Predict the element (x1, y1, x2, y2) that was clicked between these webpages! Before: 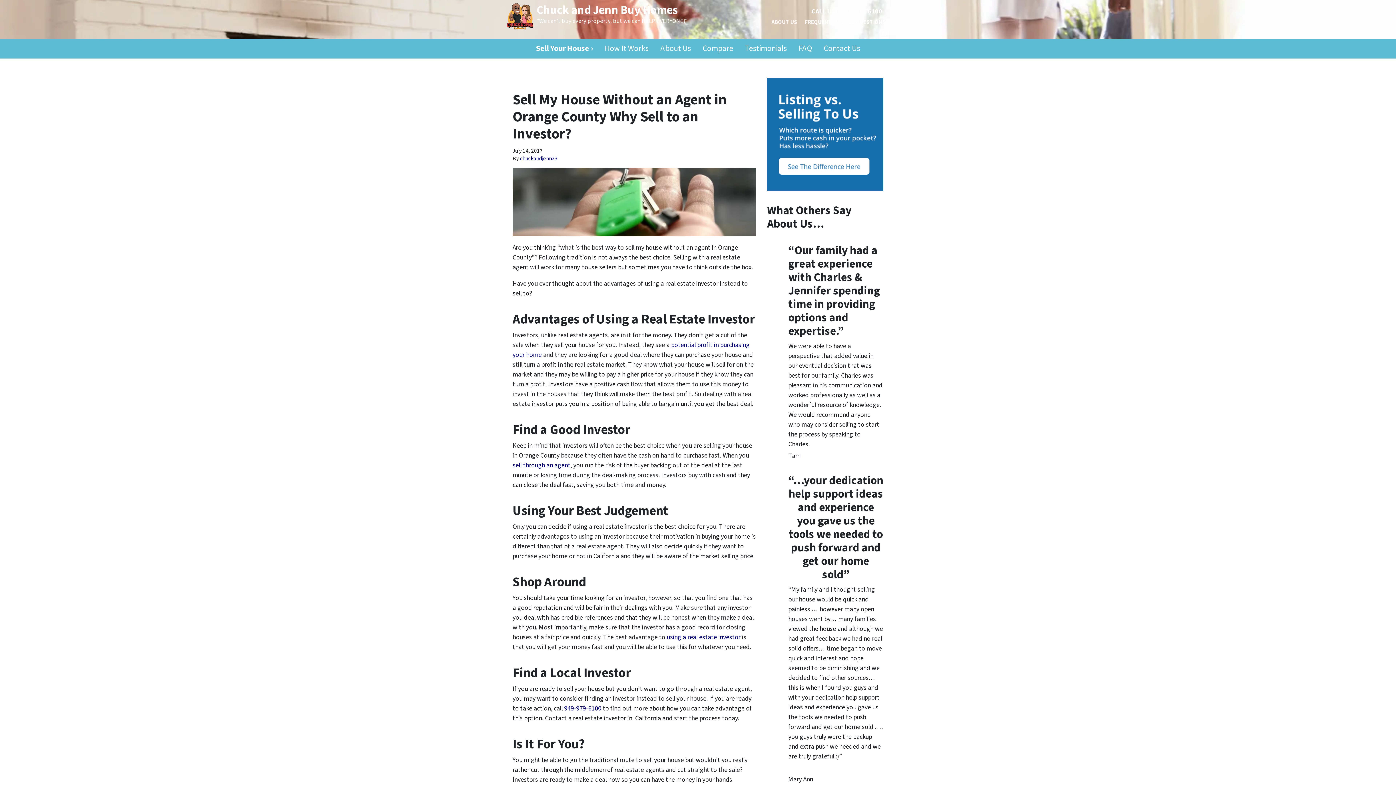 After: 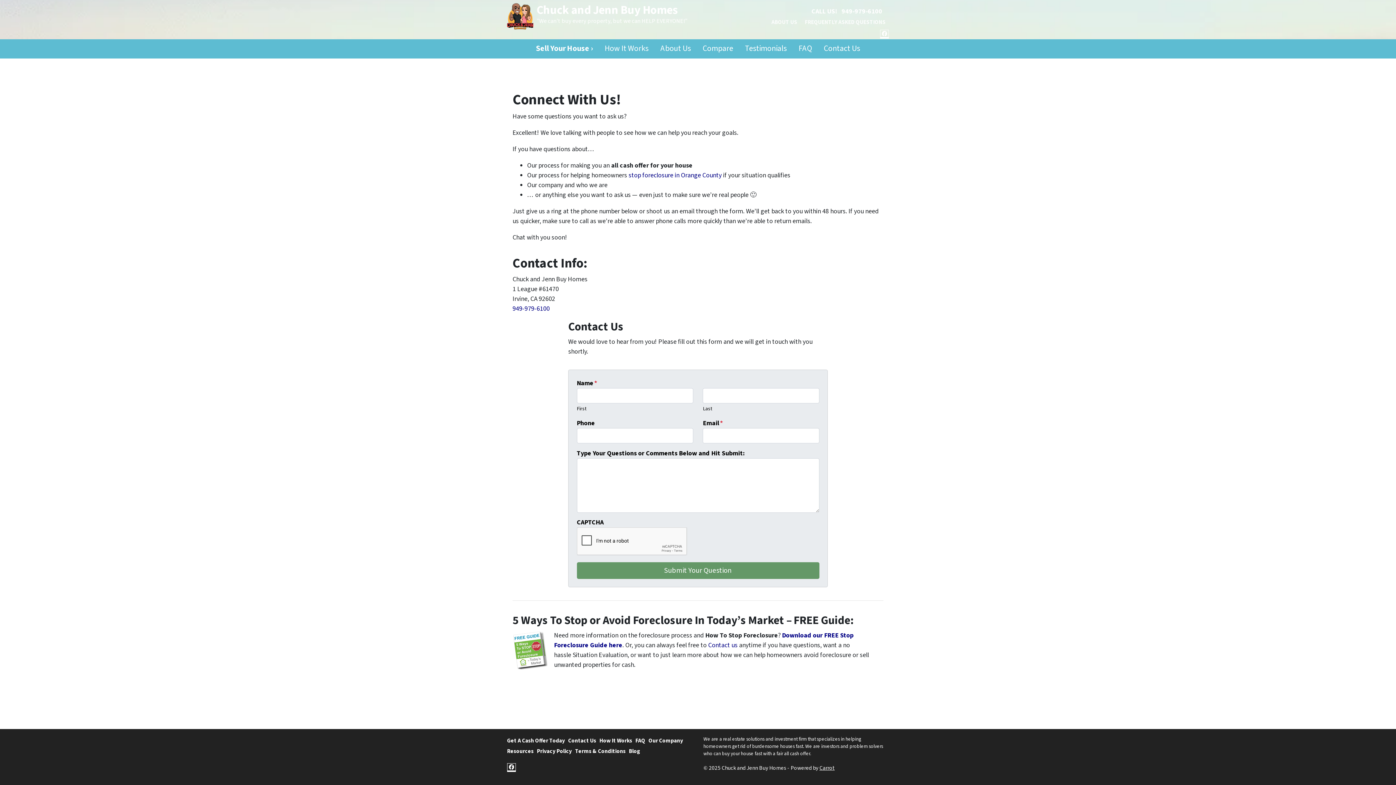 Action: bbox: (818, 39, 866, 58) label: Contact Us